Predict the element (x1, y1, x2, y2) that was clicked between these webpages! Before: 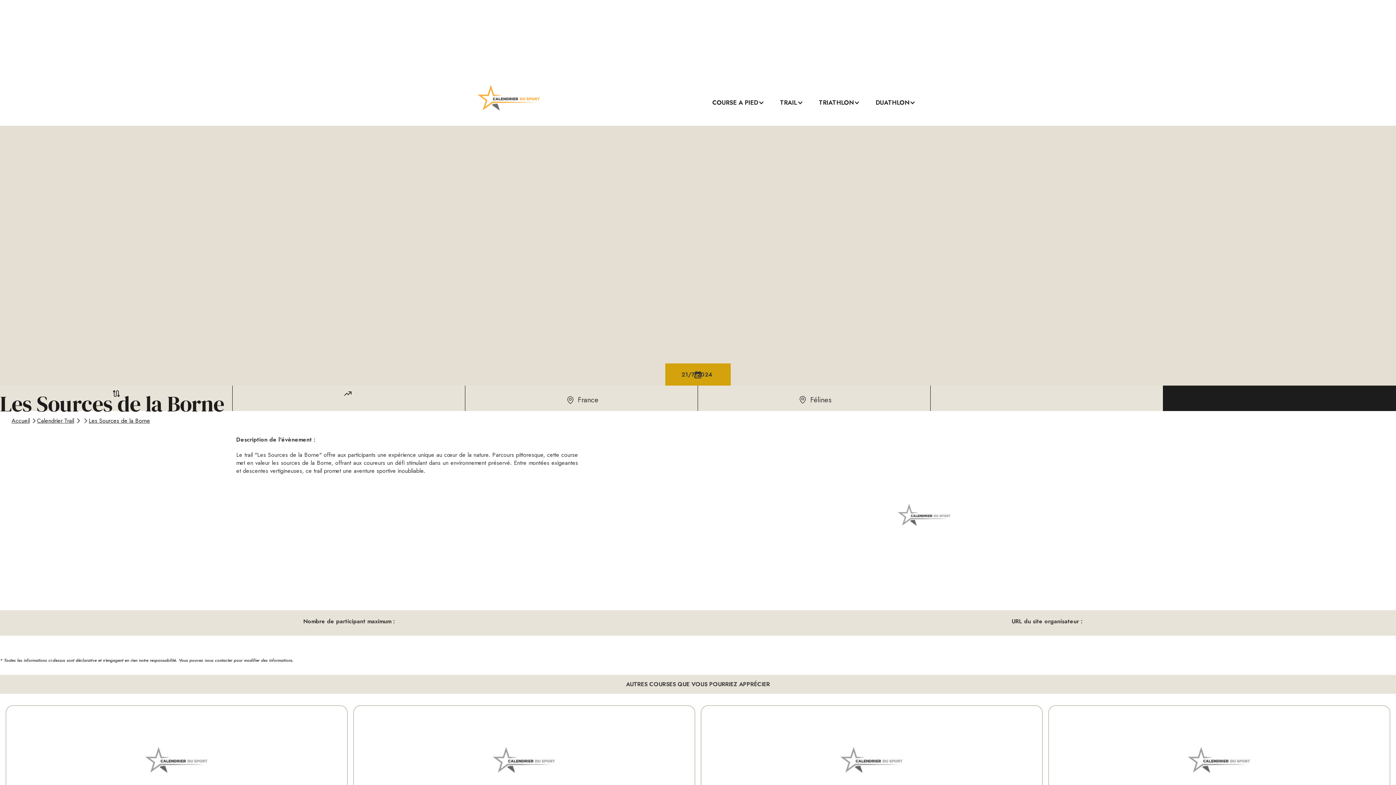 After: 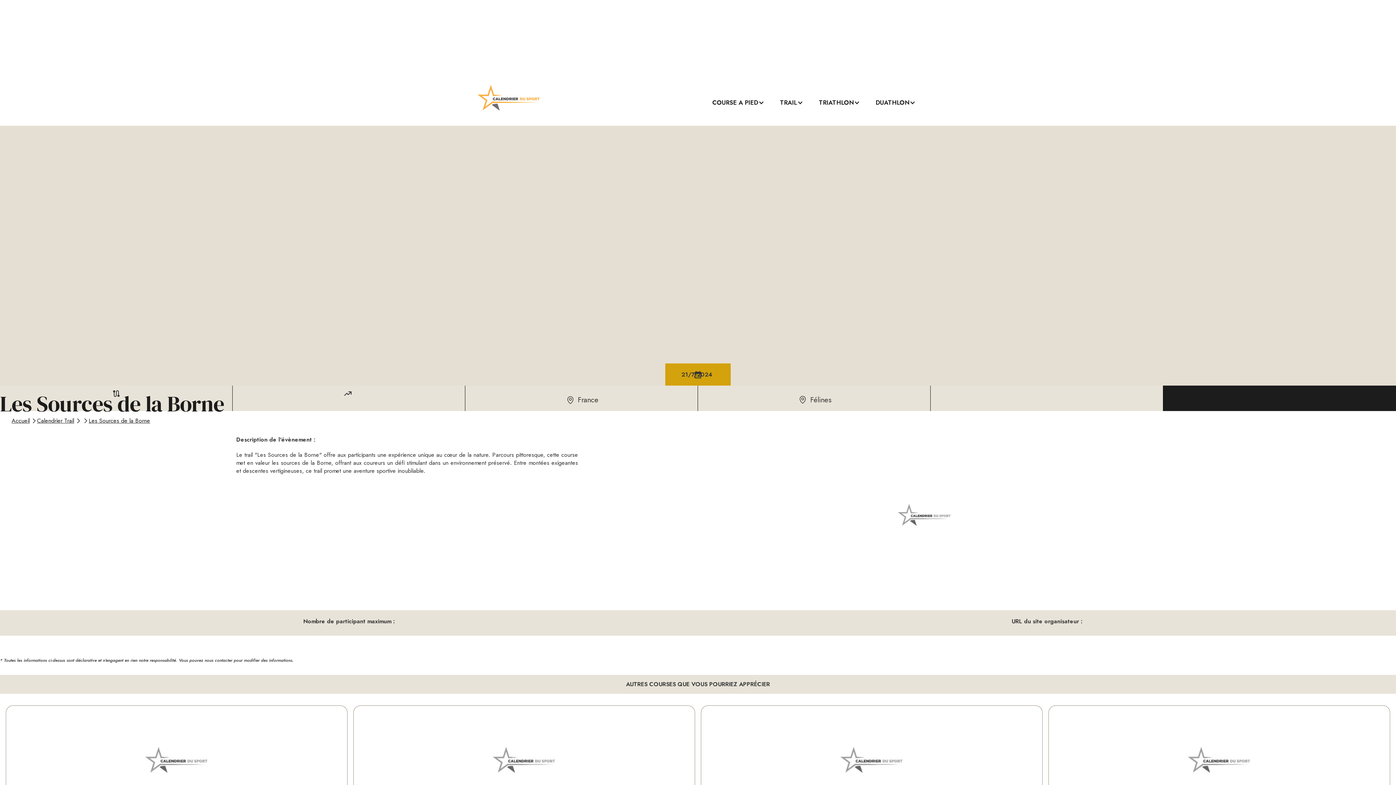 Action: label: Les Sources de la Borne bbox: (88, 417, 150, 425)